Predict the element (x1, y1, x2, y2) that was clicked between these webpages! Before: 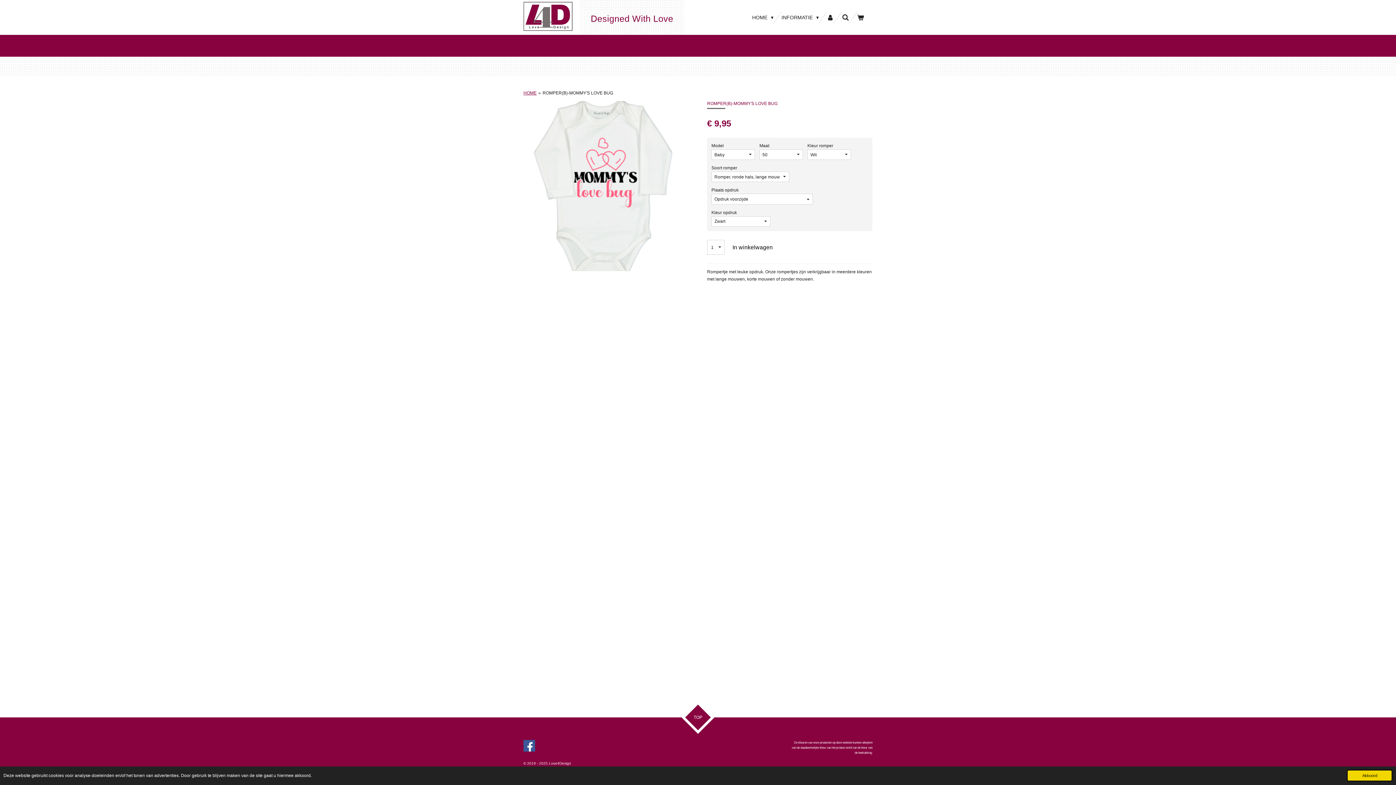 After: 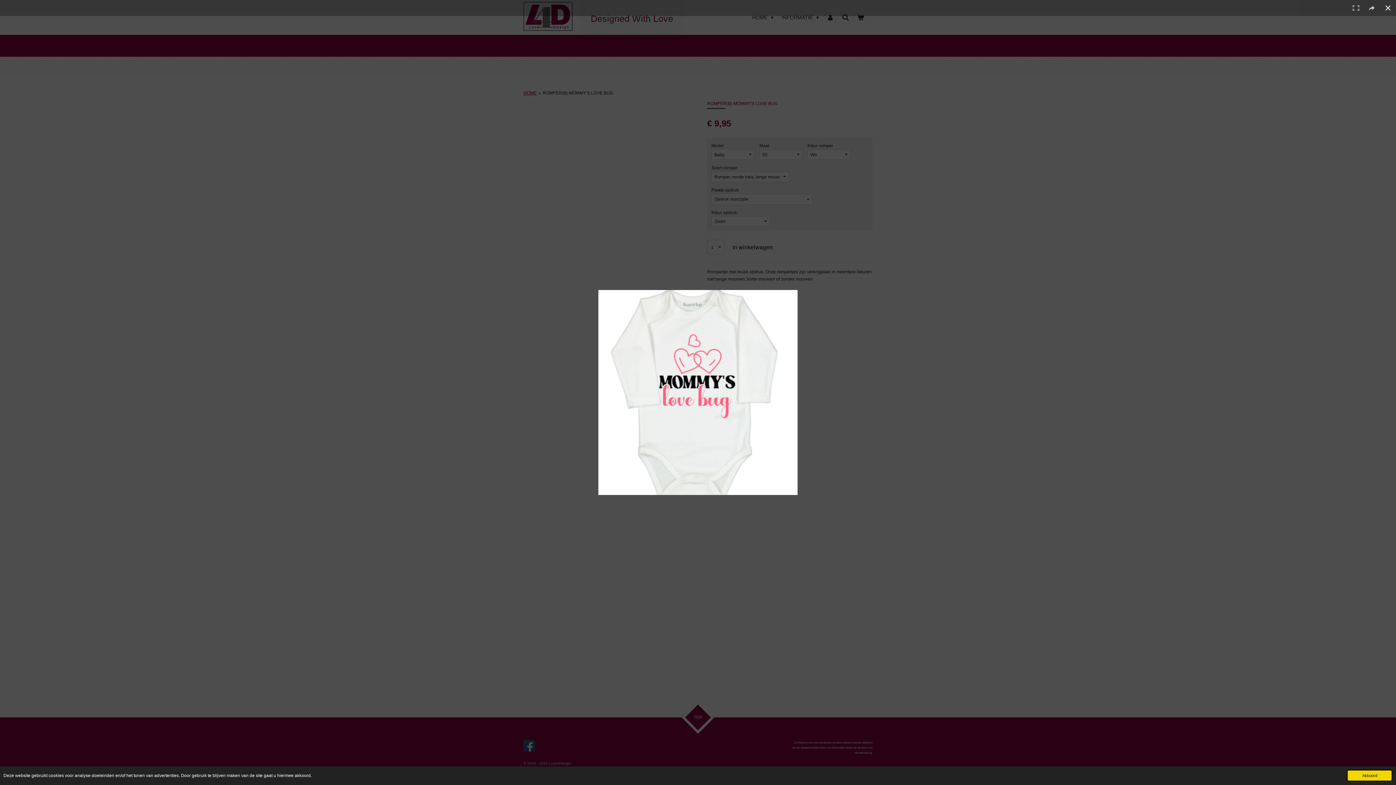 Action: bbox: (523, 101, 689, 271)